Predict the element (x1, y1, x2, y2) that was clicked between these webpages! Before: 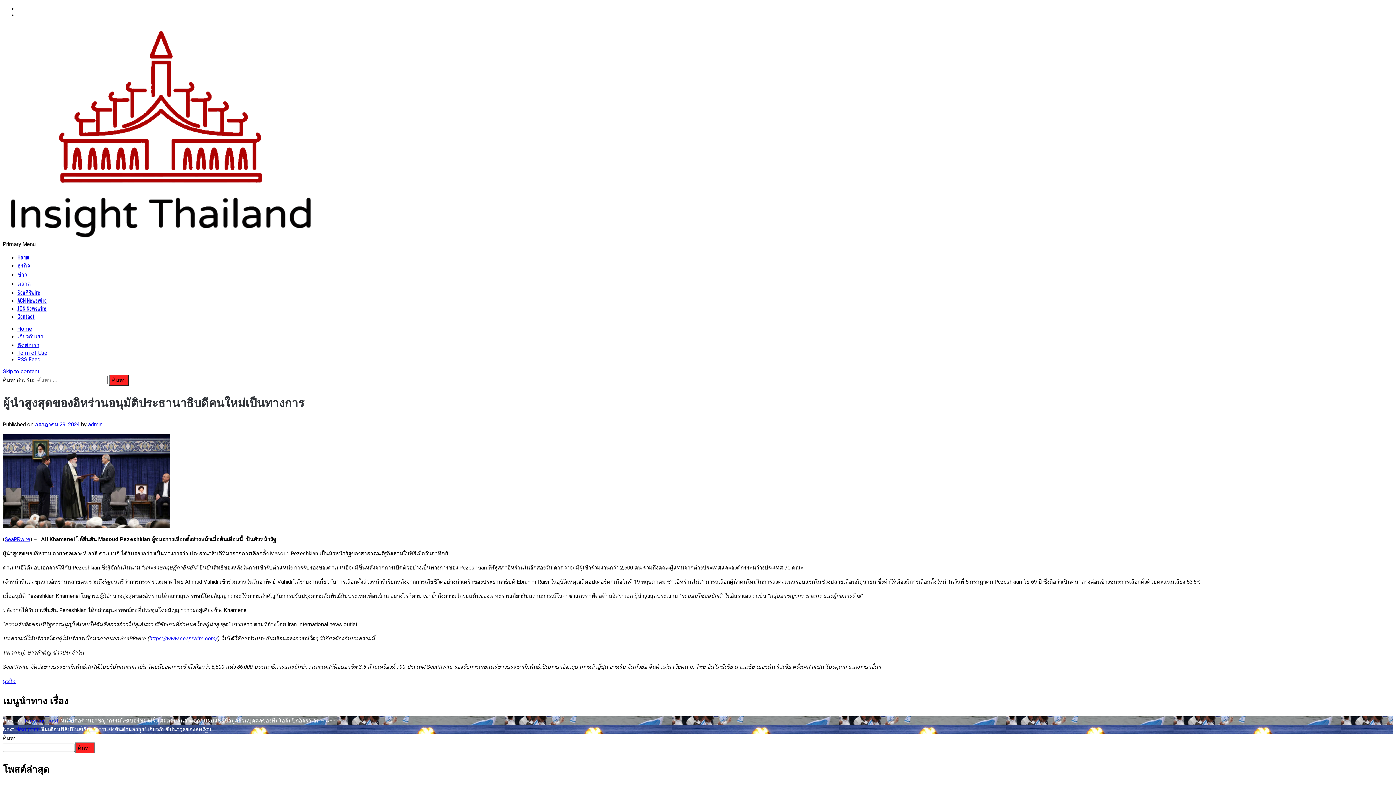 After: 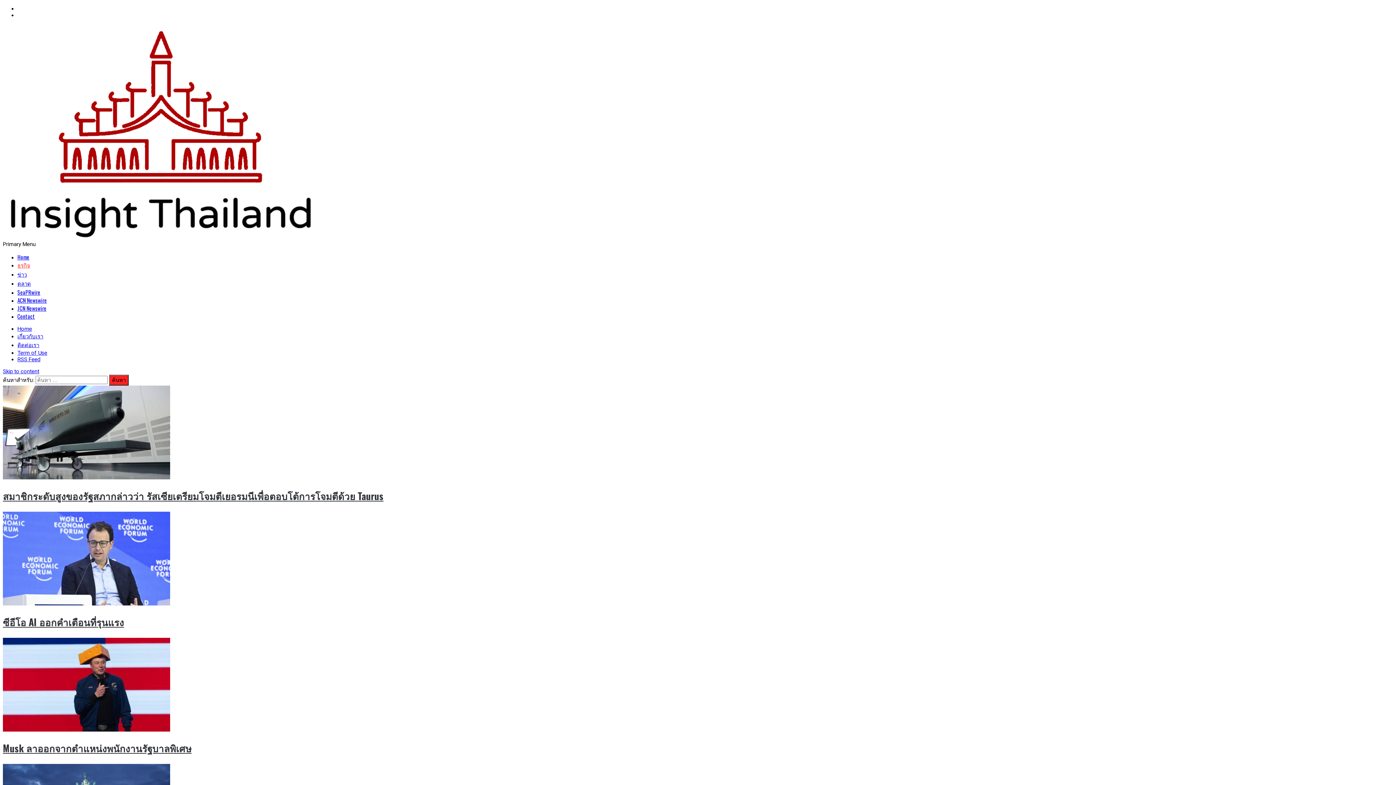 Action: bbox: (17, 261, 30, 269) label: ธุรกิจ